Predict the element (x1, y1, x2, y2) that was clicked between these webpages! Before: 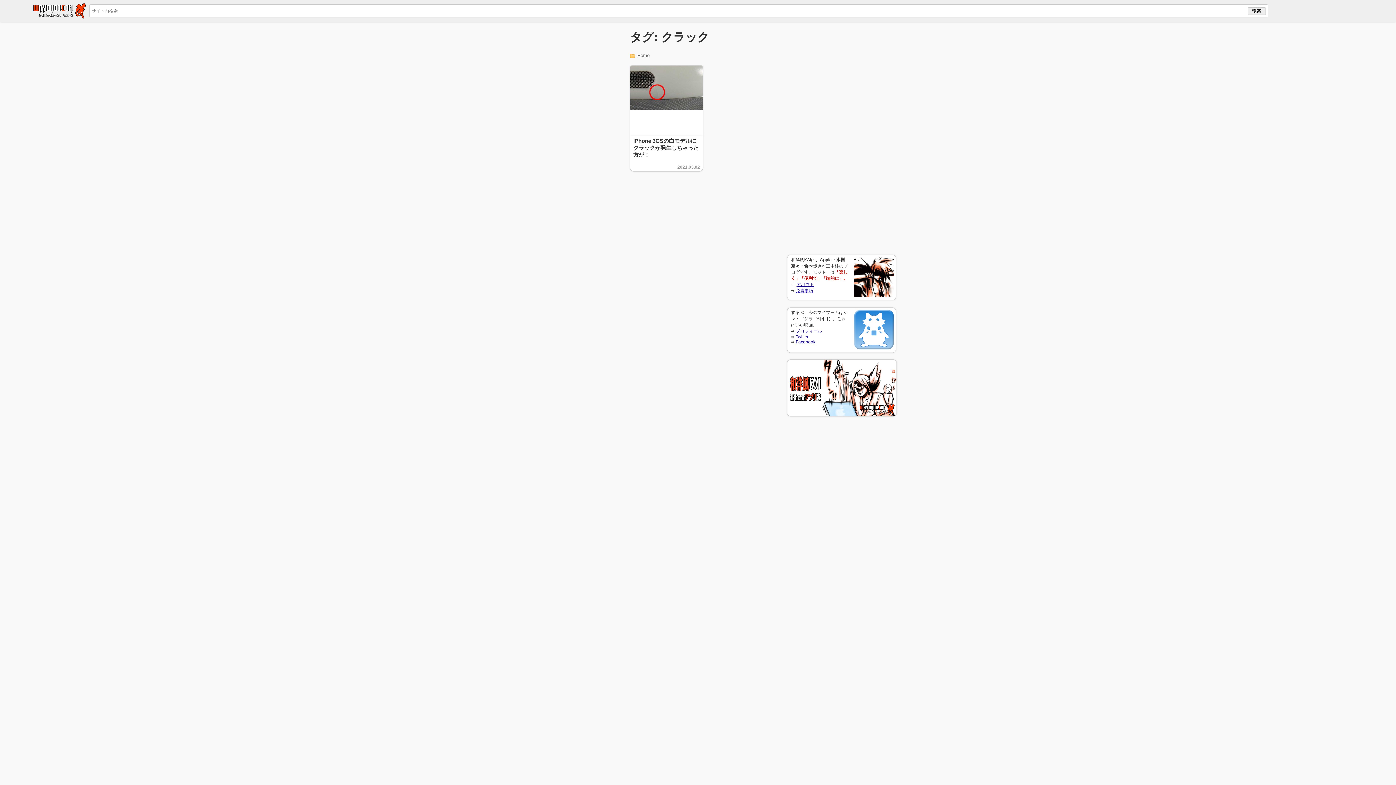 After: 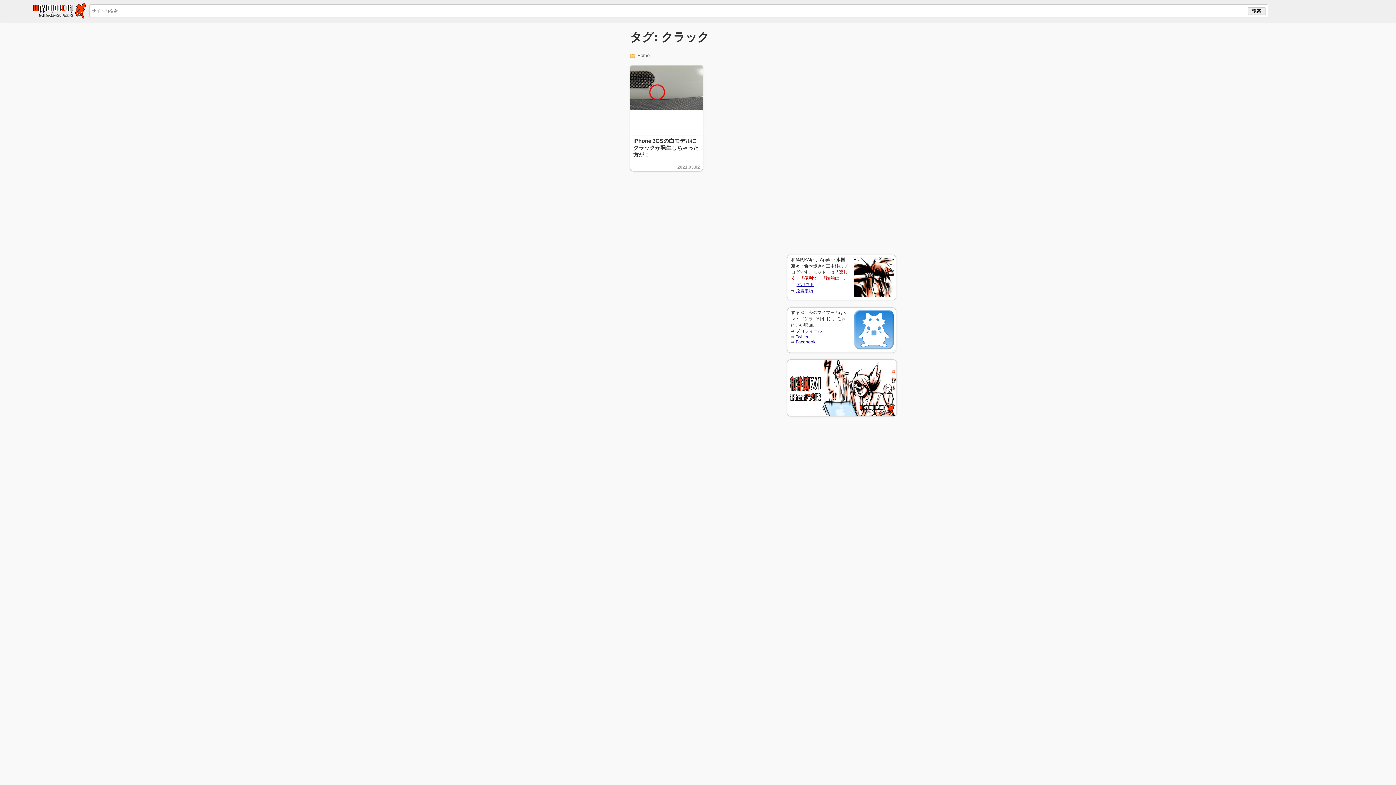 Action: bbox: (787, 411, 897, 417)